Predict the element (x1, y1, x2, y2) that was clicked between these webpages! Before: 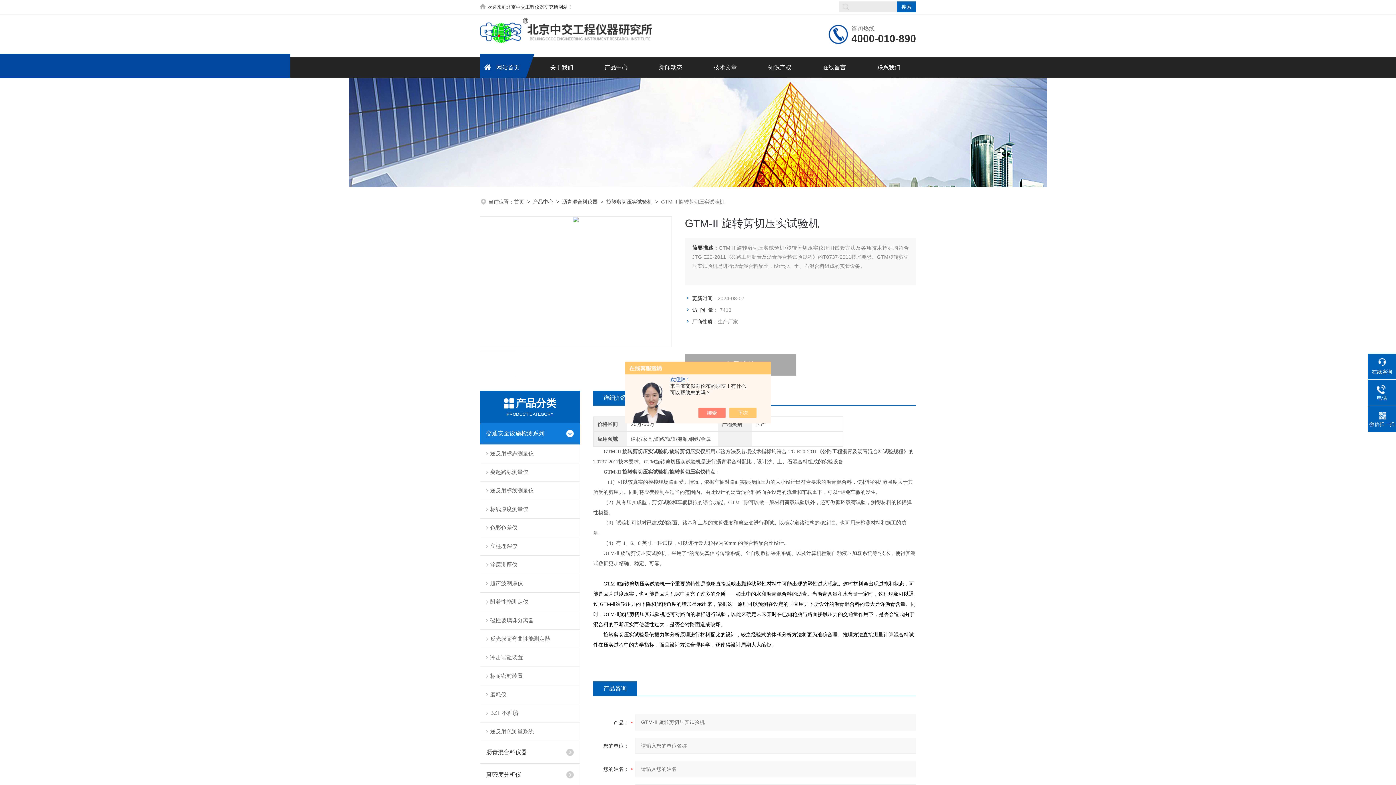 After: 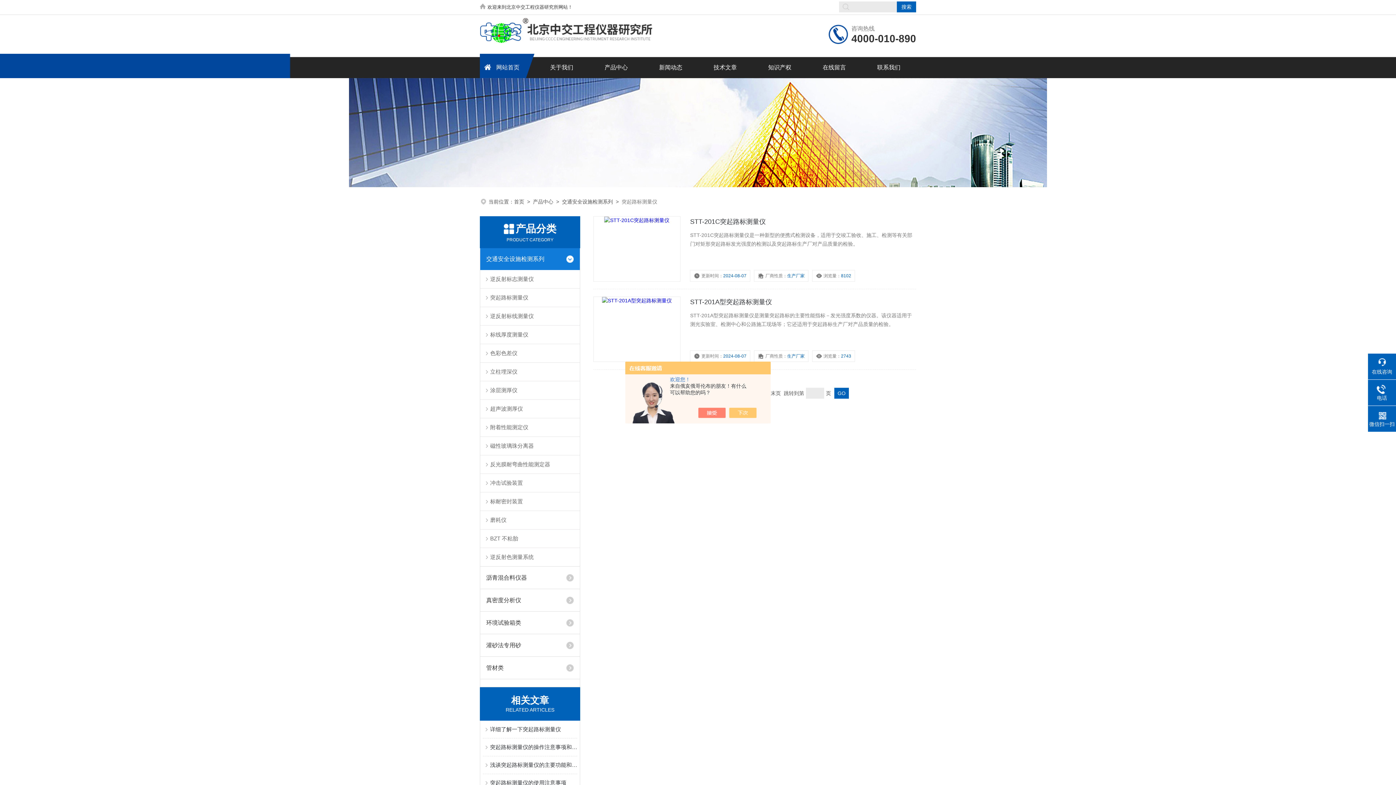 Action: label: 突起路标测量仪 bbox: (480, 462, 580, 481)